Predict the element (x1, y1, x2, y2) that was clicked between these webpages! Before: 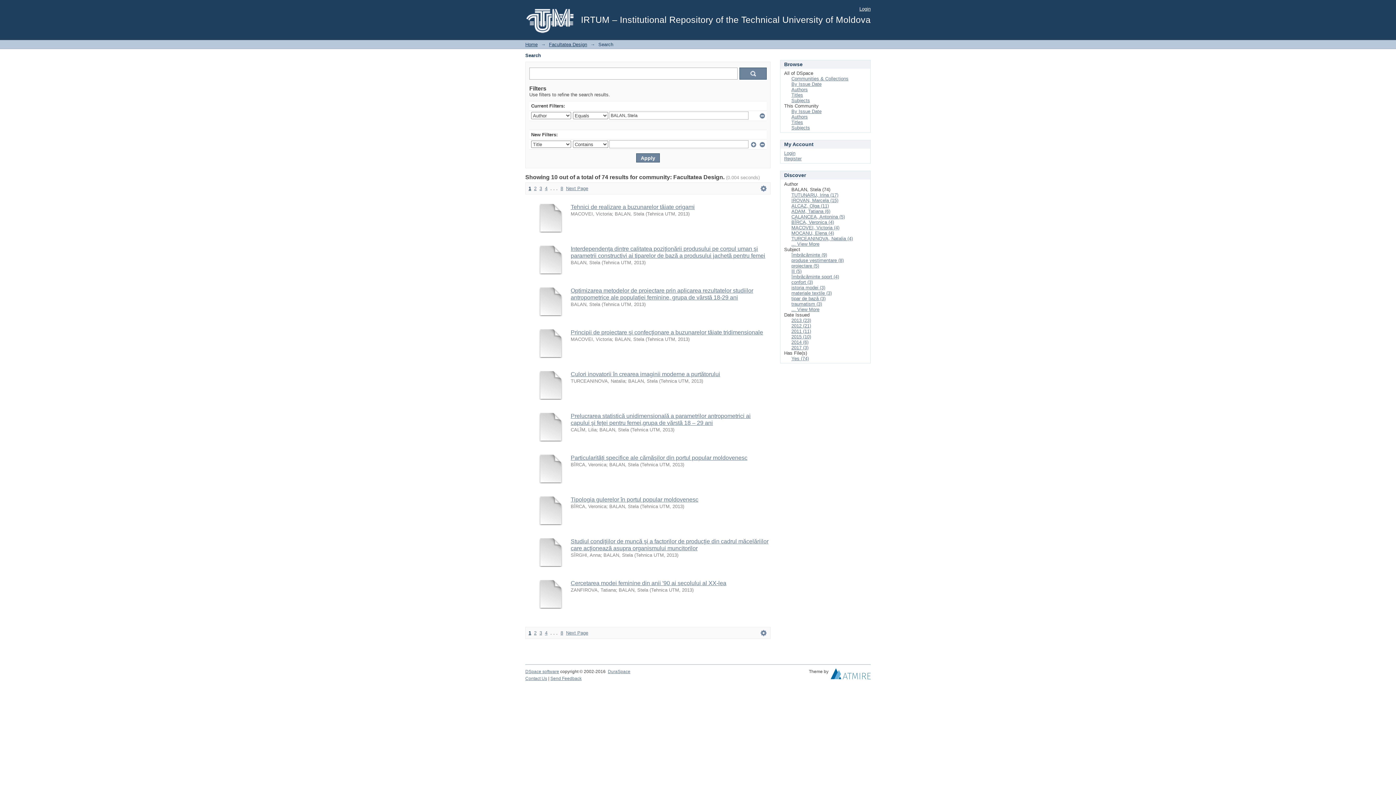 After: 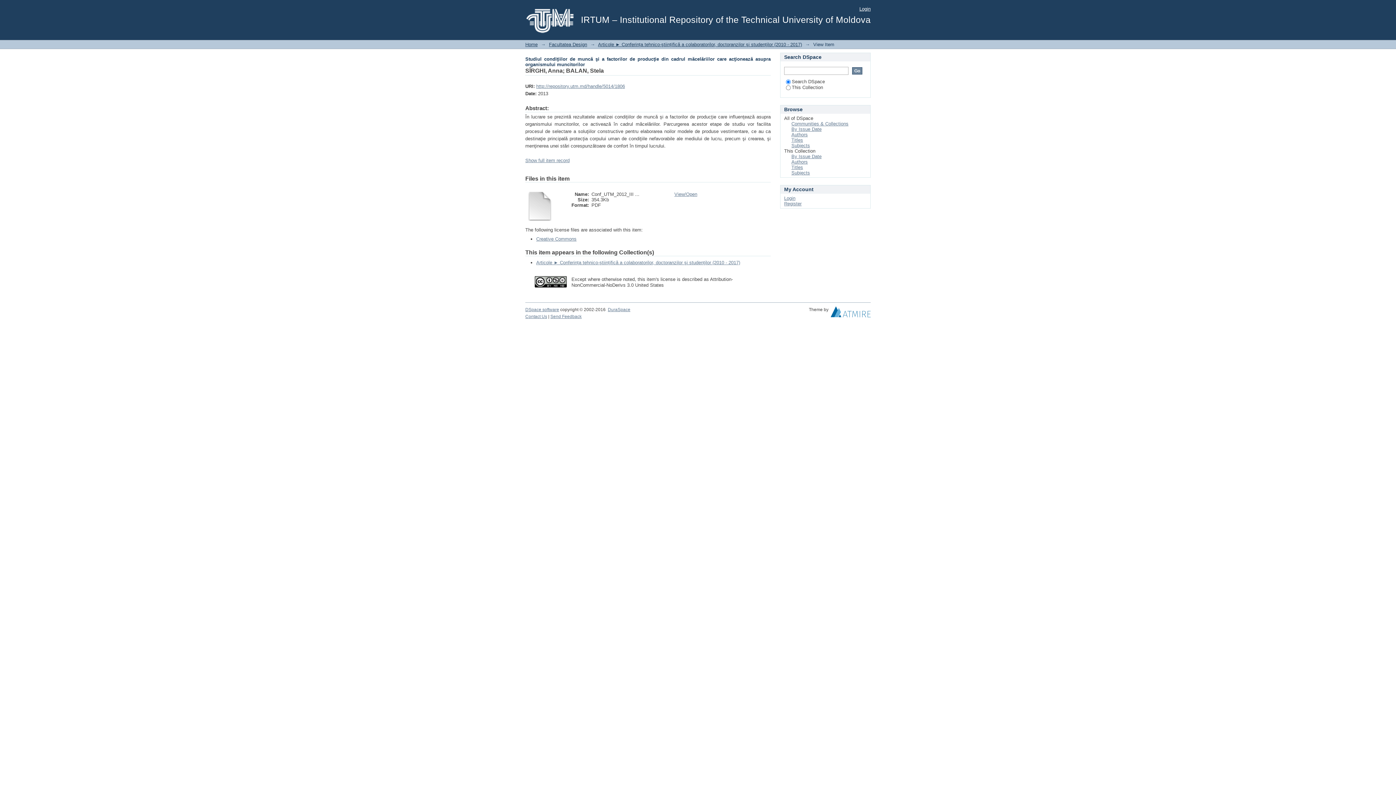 Action: bbox: (536, 562, 565, 568)